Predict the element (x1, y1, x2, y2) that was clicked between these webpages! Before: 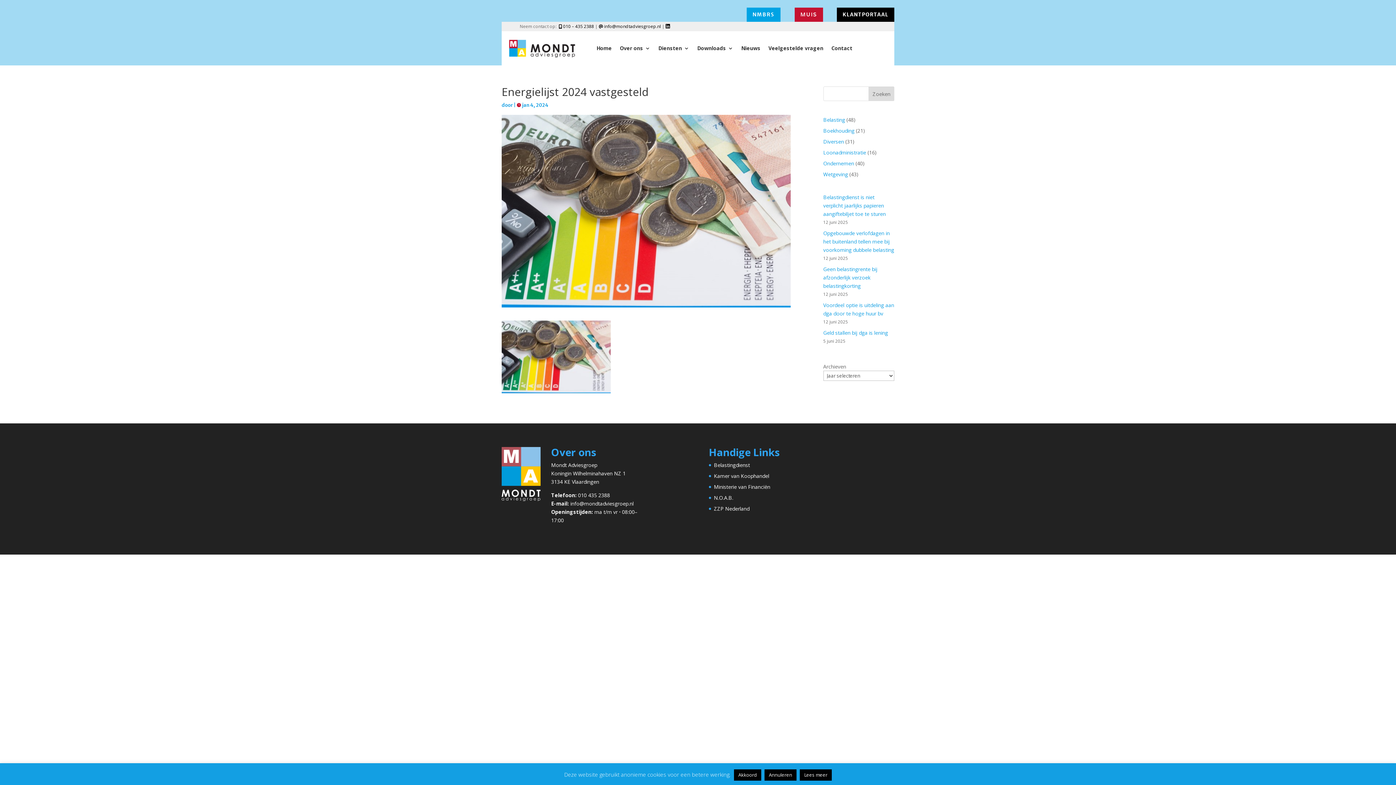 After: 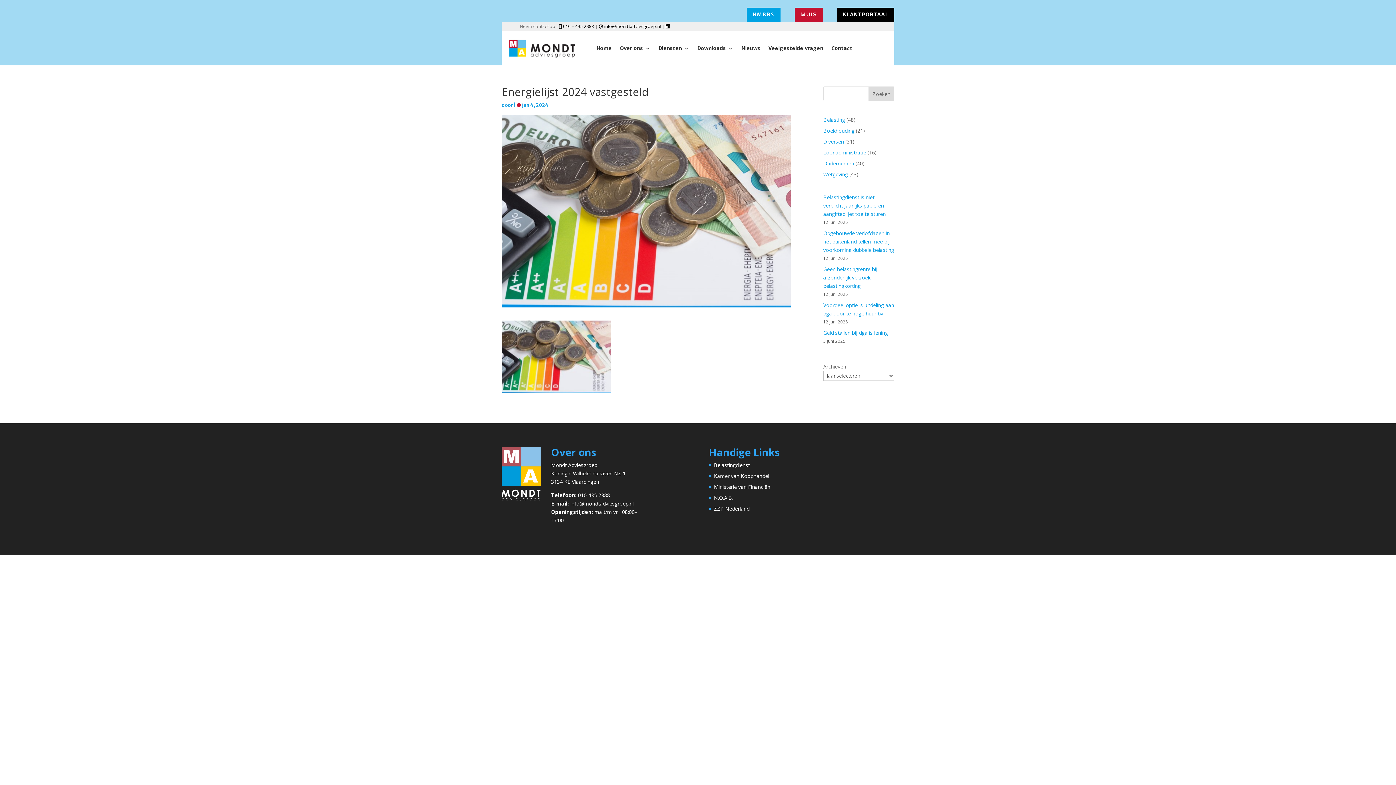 Action: bbox: (764, 769, 796, 781) label: Annuleren